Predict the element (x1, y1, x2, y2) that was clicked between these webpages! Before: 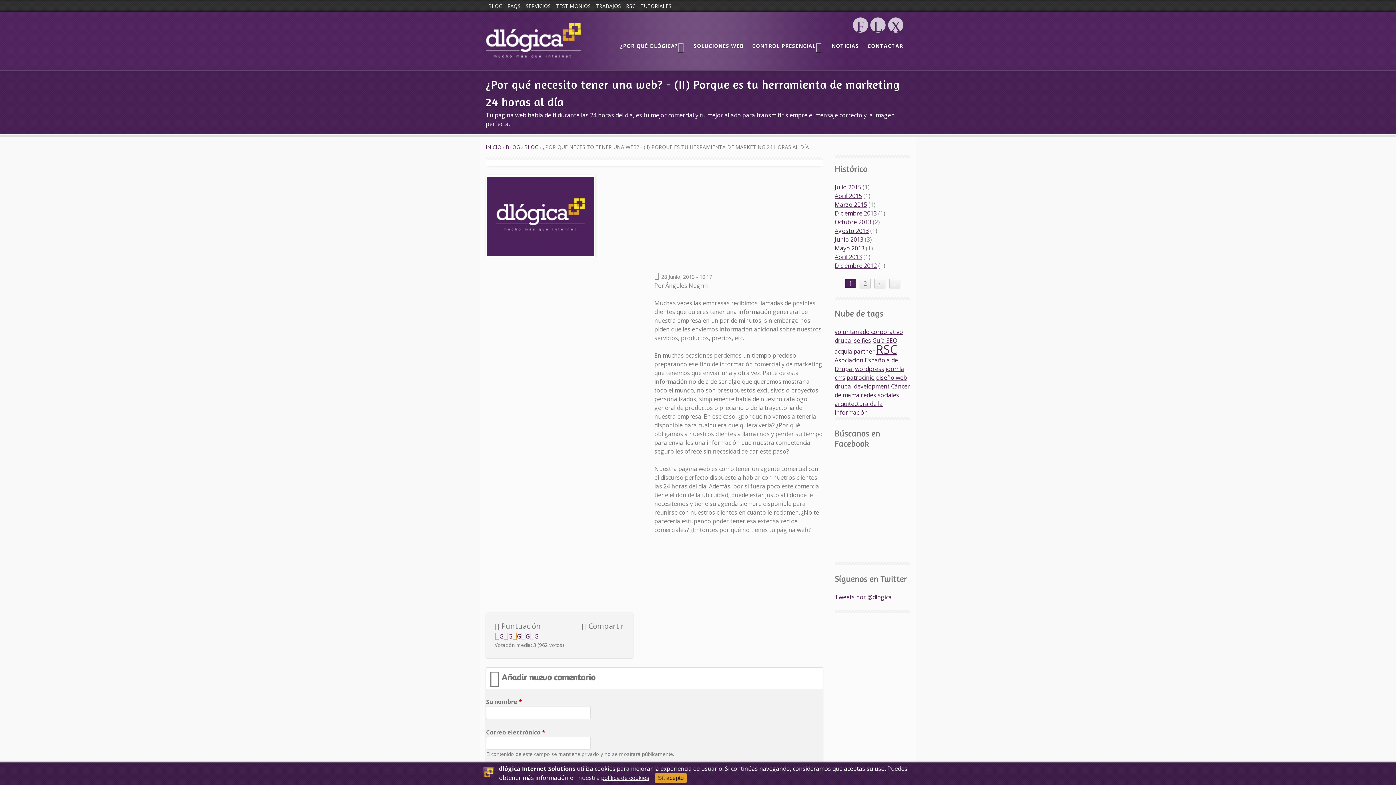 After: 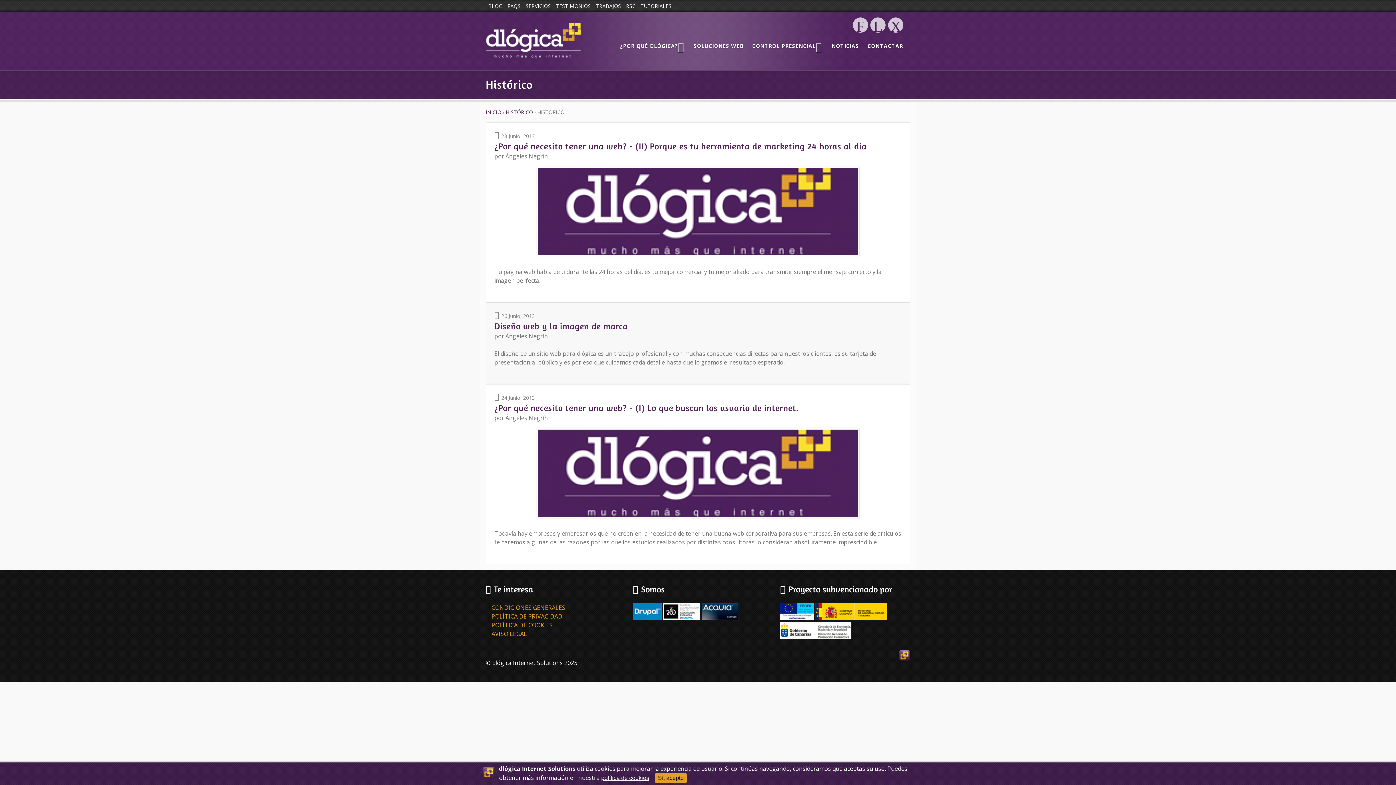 Action: bbox: (834, 235, 863, 243) label: Junio 2013